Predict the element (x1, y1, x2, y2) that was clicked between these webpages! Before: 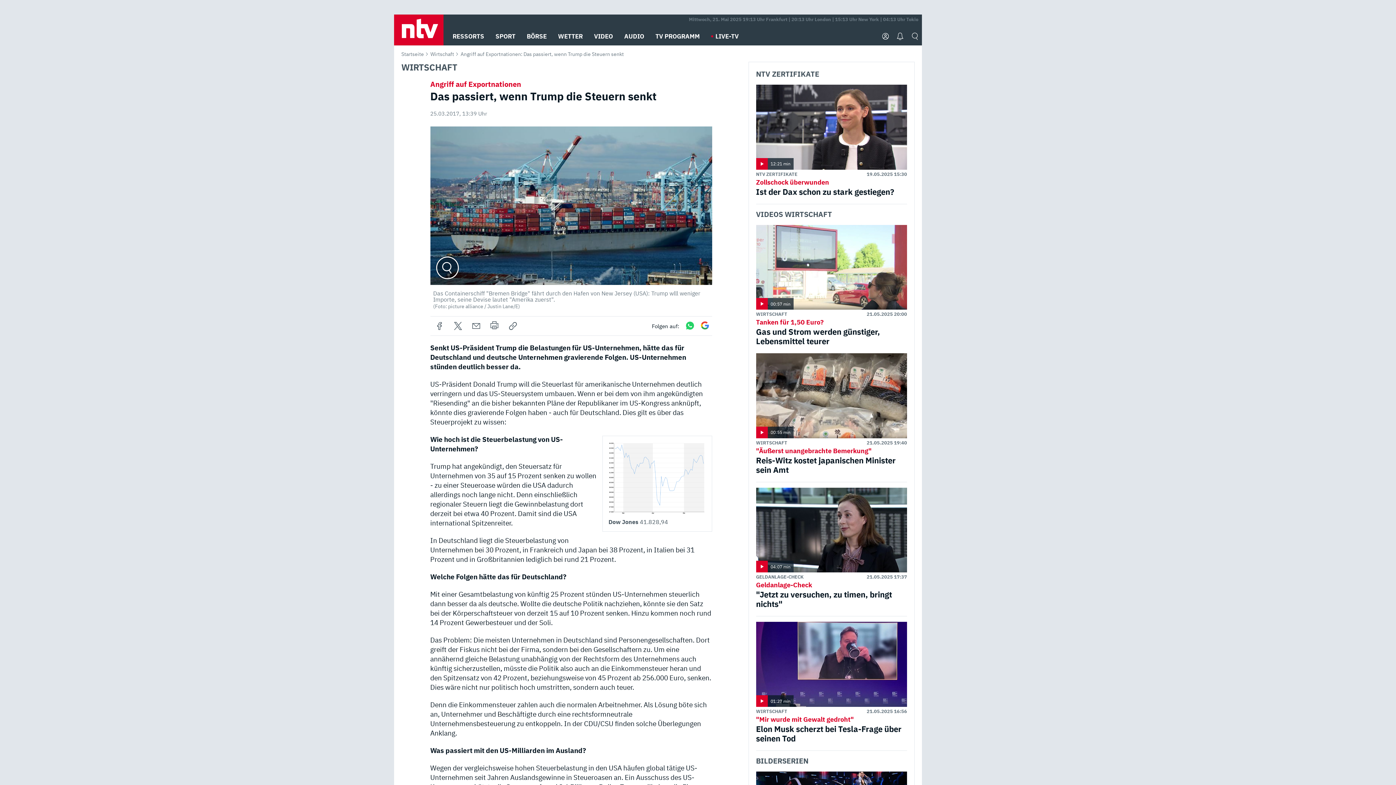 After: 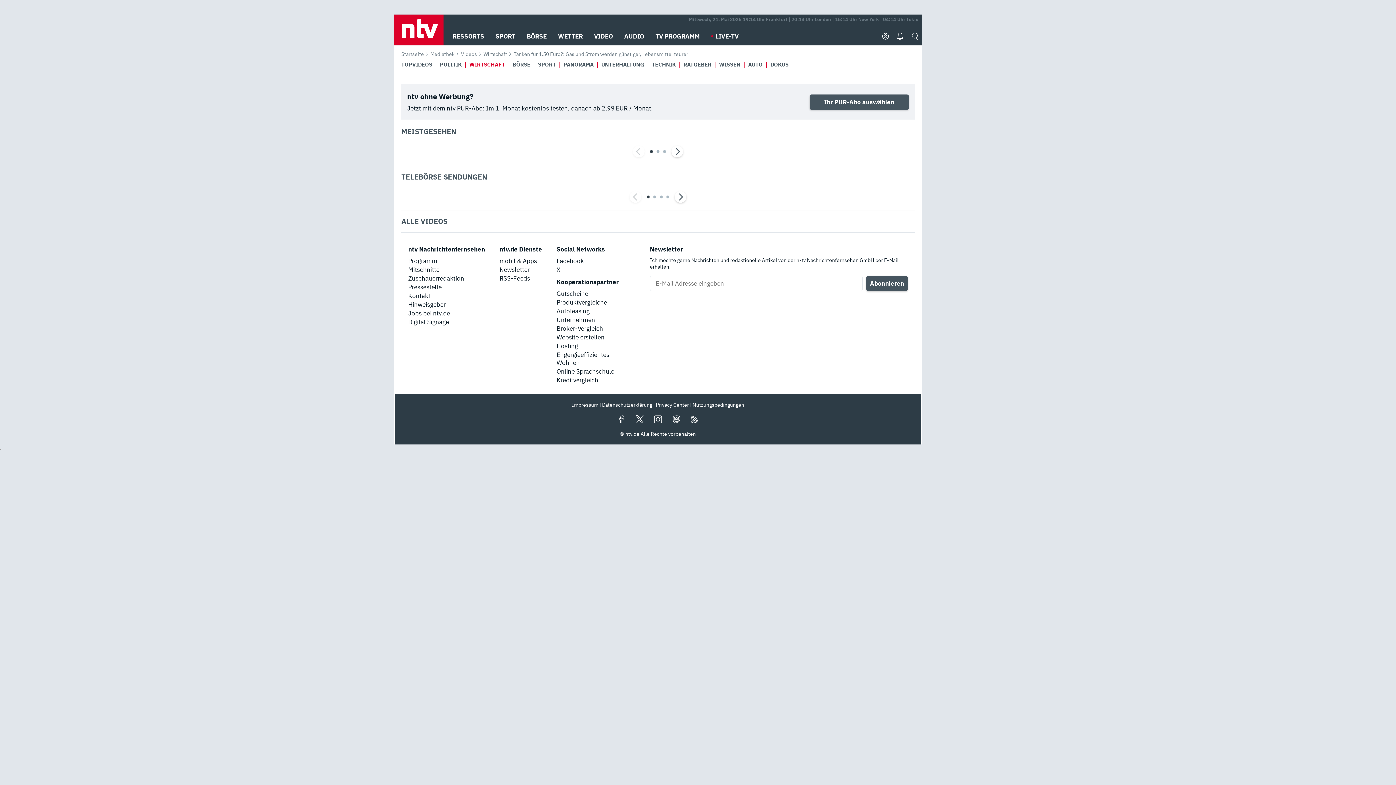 Action: label: Tanken für 1,50 Euro?
Gas und Strom werden günstiger, Lebensmittel teurer bbox: (756, 318, 907, 346)